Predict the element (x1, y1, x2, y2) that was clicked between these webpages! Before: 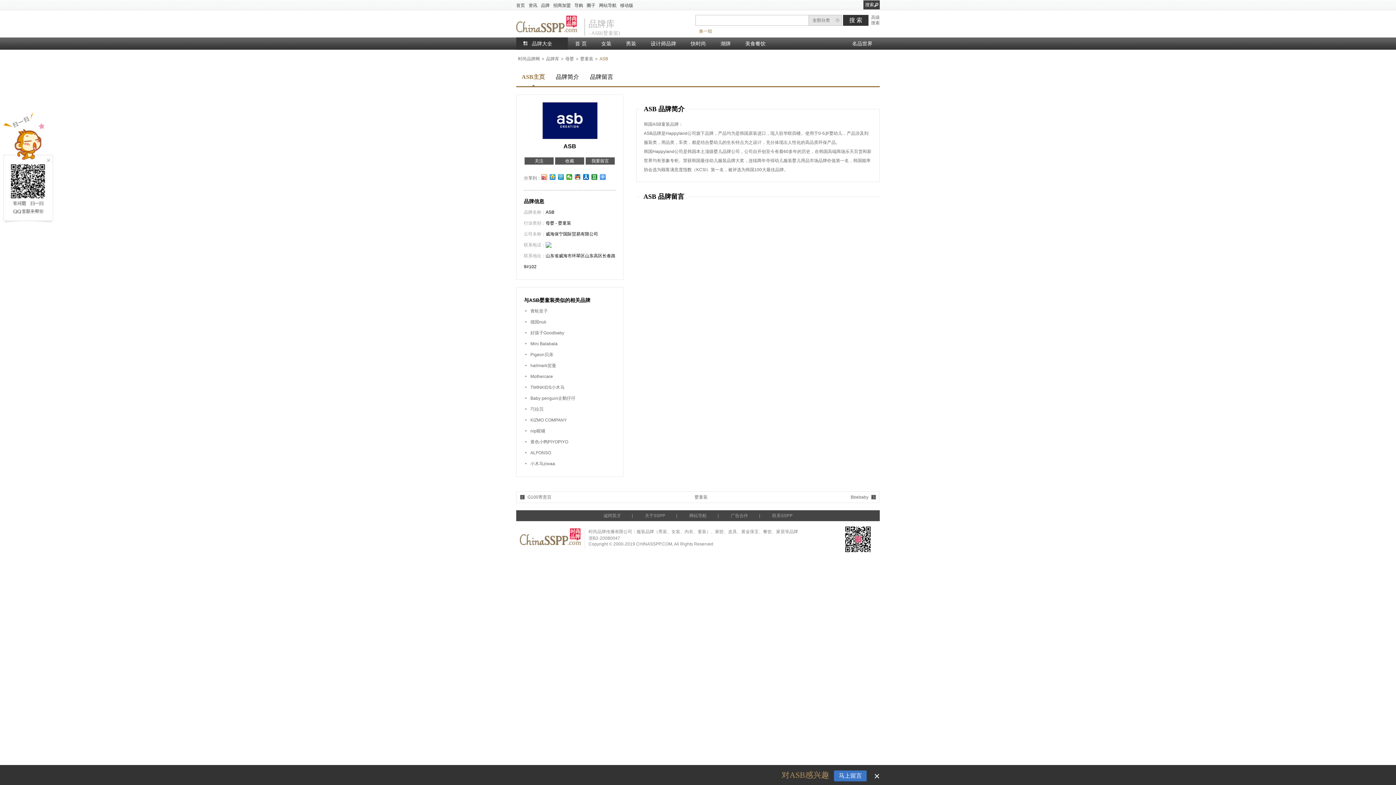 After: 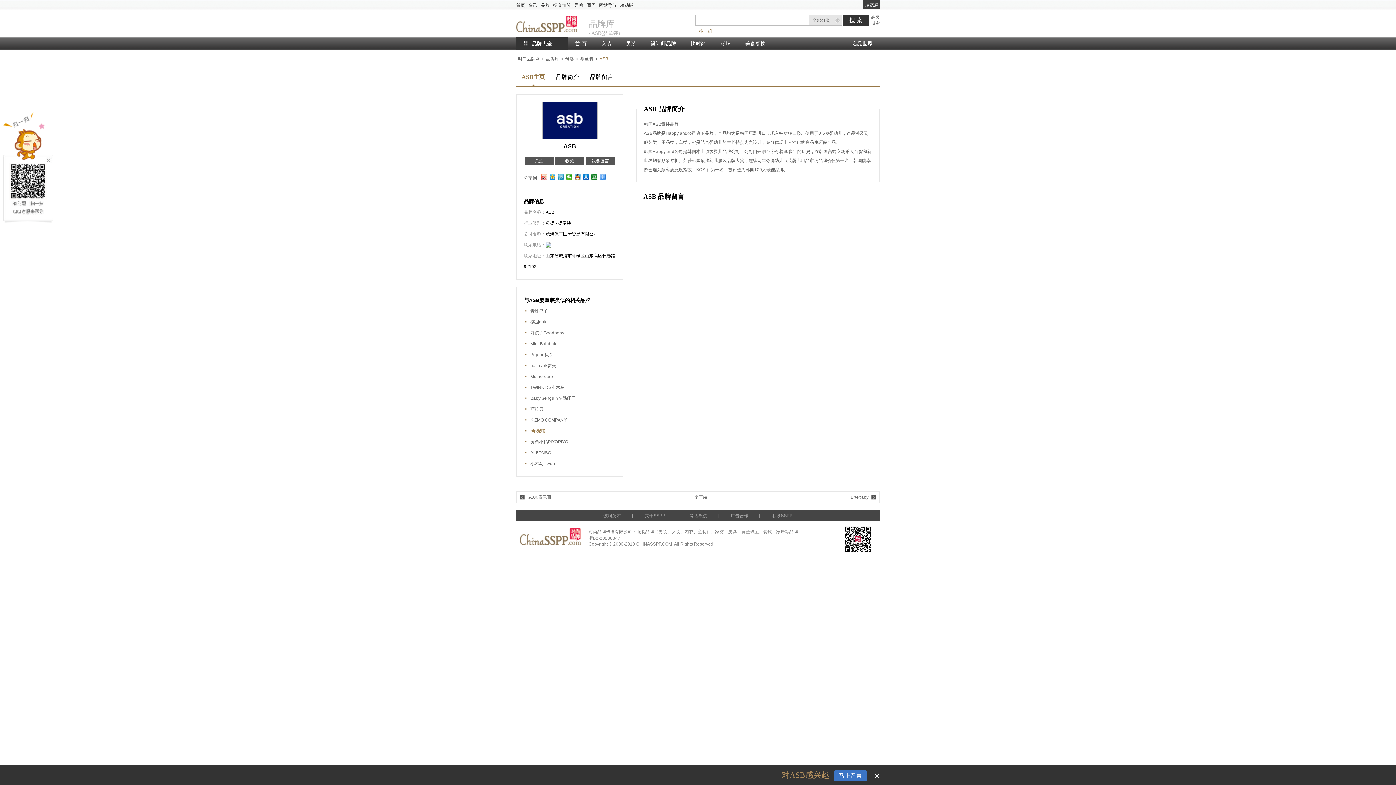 Action: label: nip昵哺 bbox: (530, 428, 545, 433)